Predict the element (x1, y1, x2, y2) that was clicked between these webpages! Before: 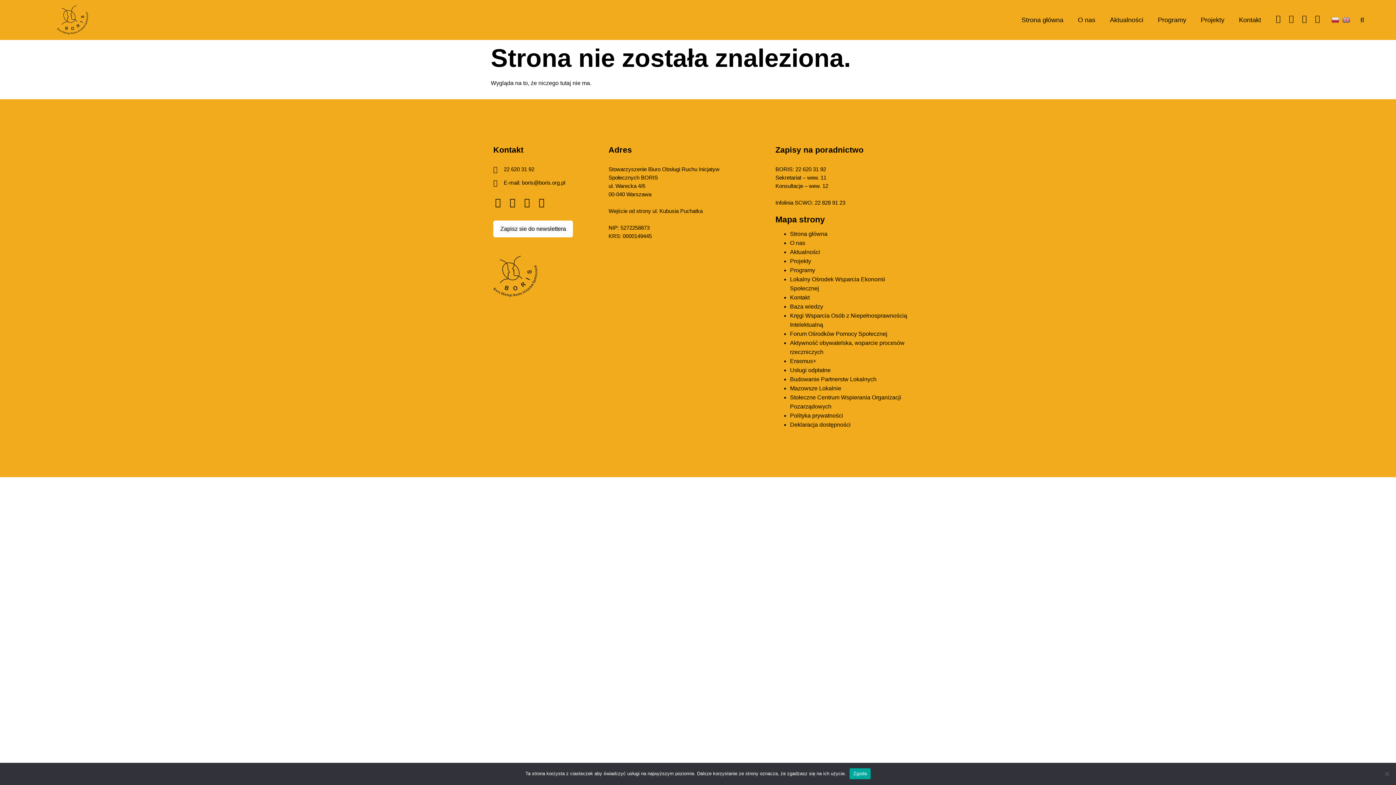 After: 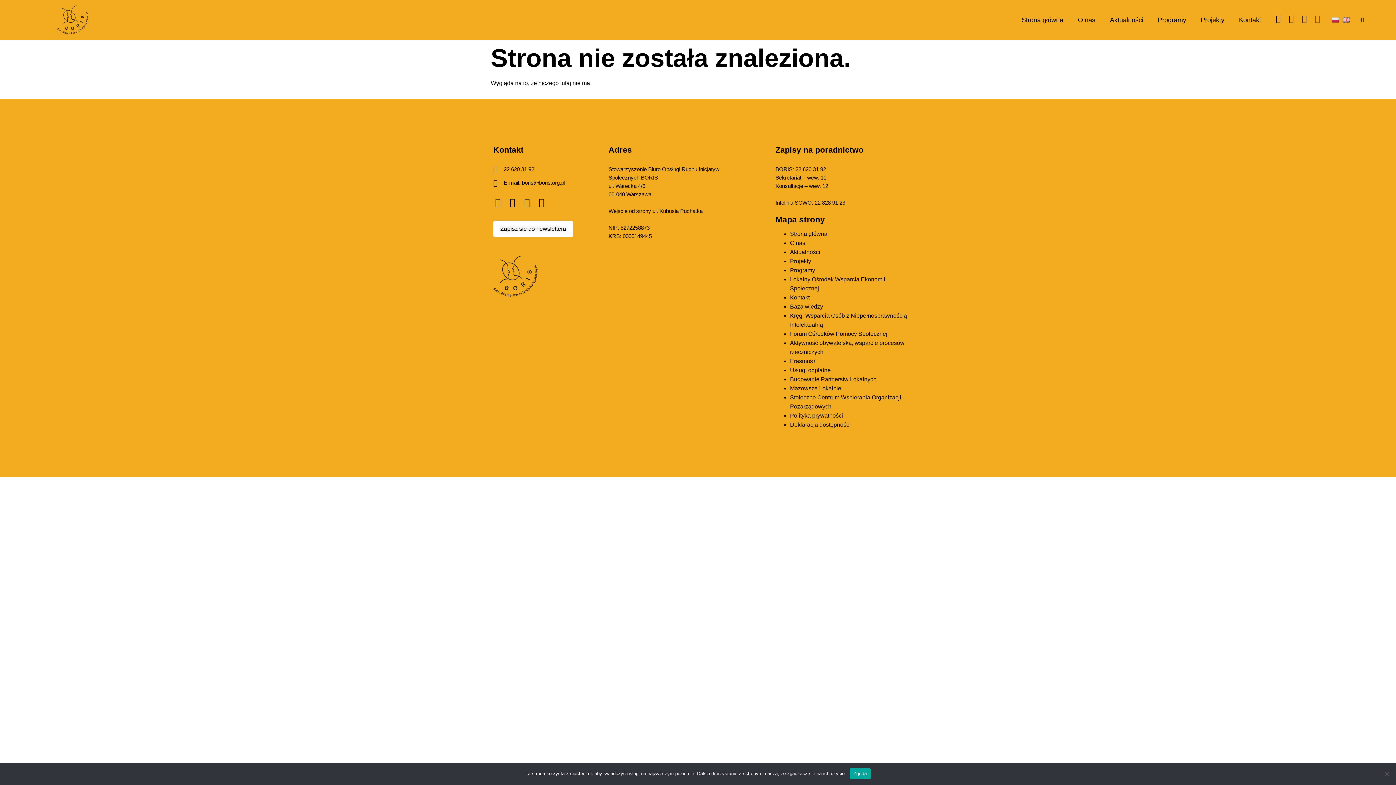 Action: label: Linkedin bbox: (1300, 14, 1308, 22)